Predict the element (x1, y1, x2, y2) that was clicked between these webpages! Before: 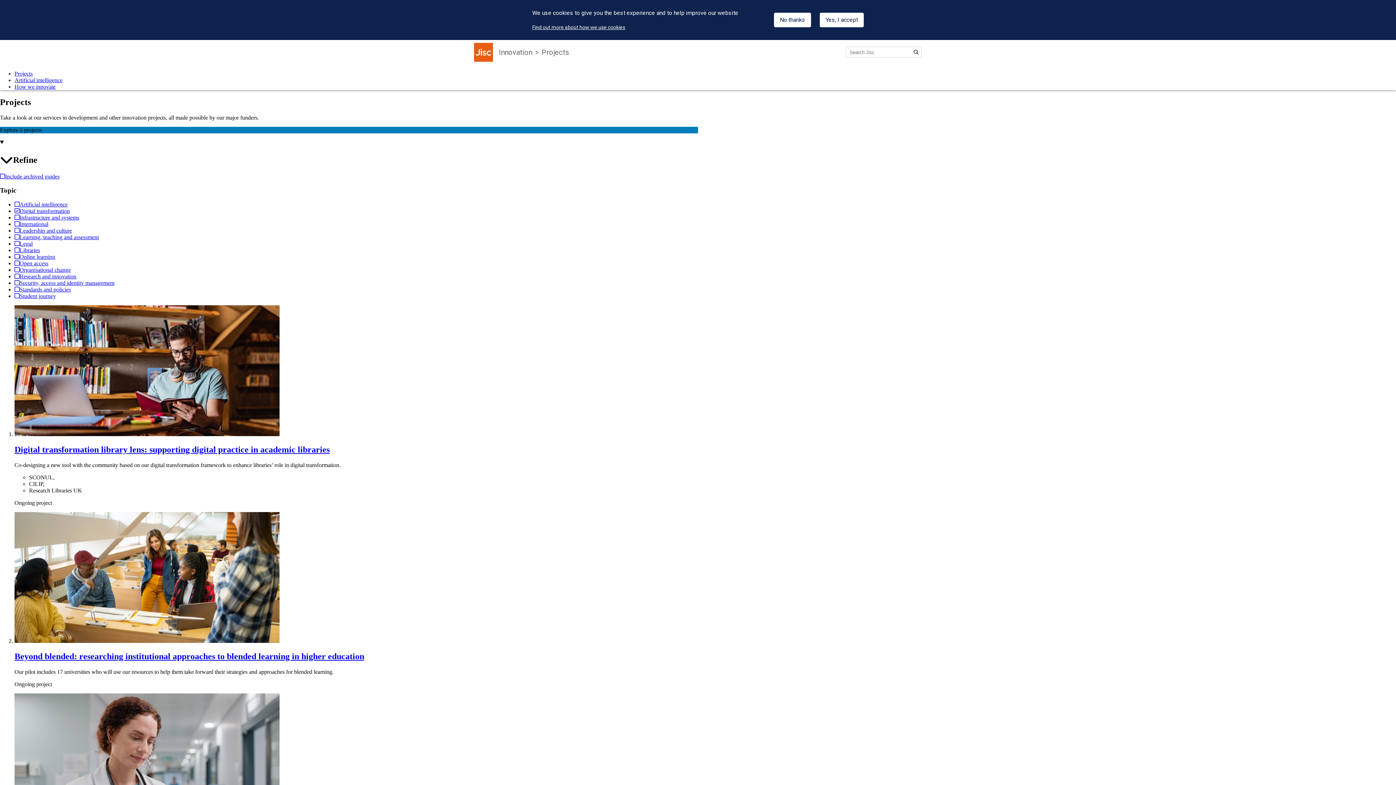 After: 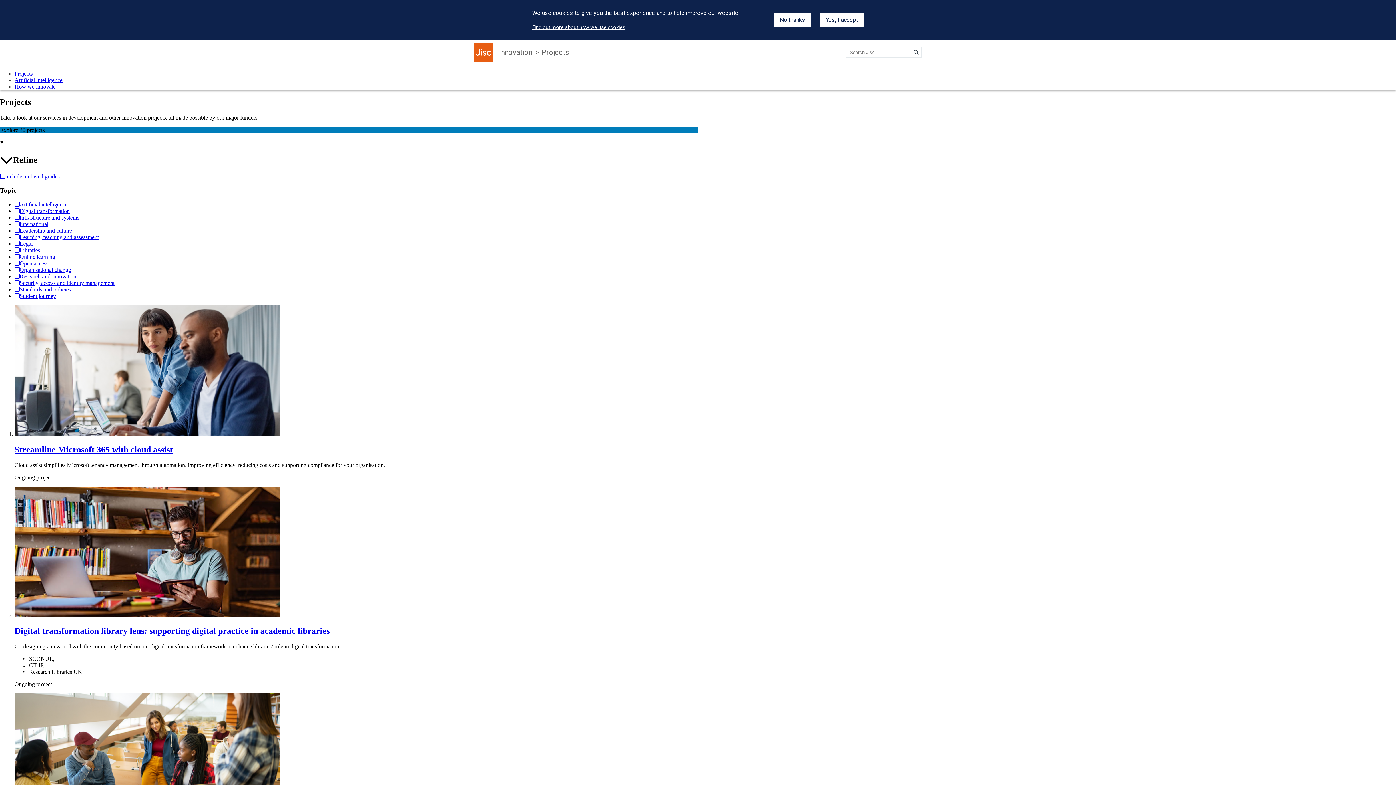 Action: label: Digital transformation bbox: (14, 208, 69, 214)